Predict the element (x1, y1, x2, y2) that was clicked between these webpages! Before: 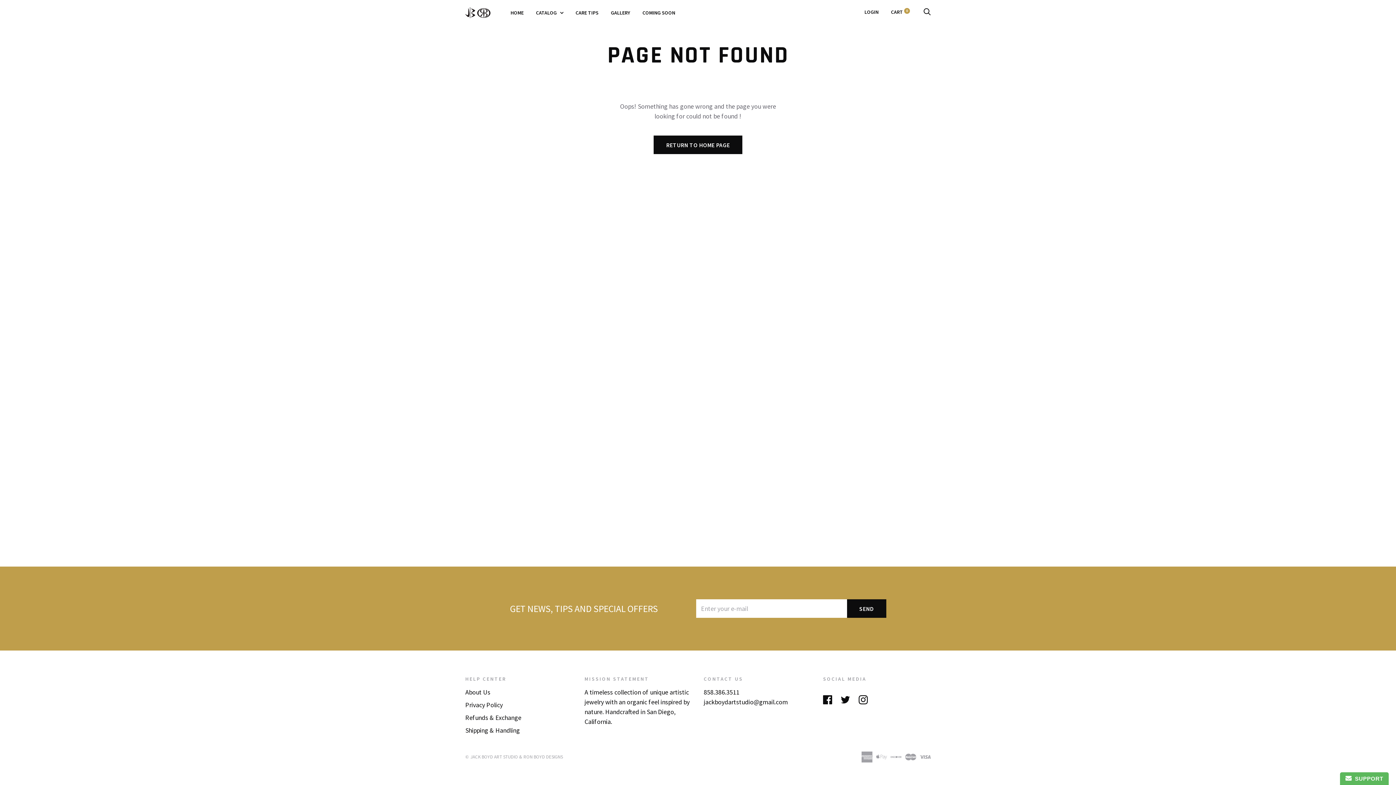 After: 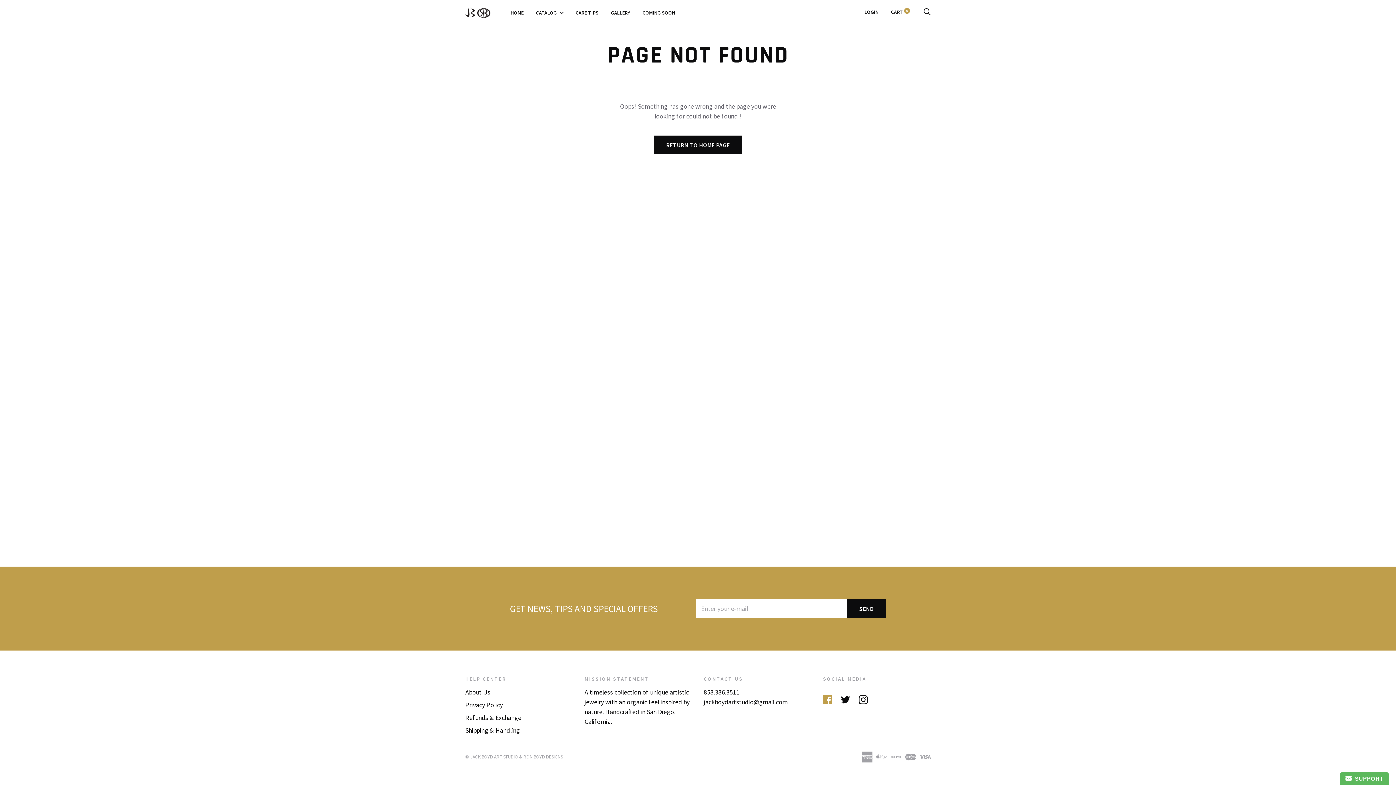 Action: bbox: (823, 695, 832, 703)